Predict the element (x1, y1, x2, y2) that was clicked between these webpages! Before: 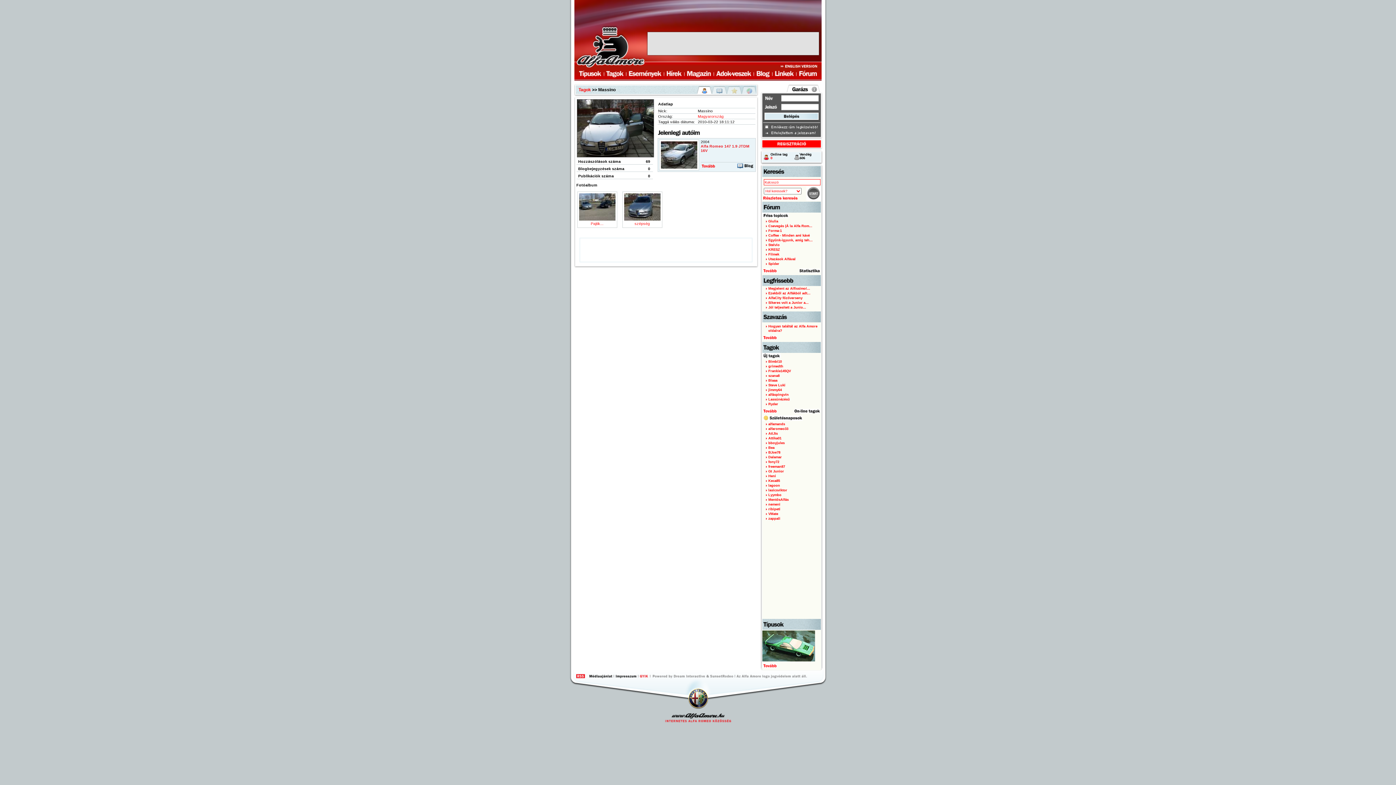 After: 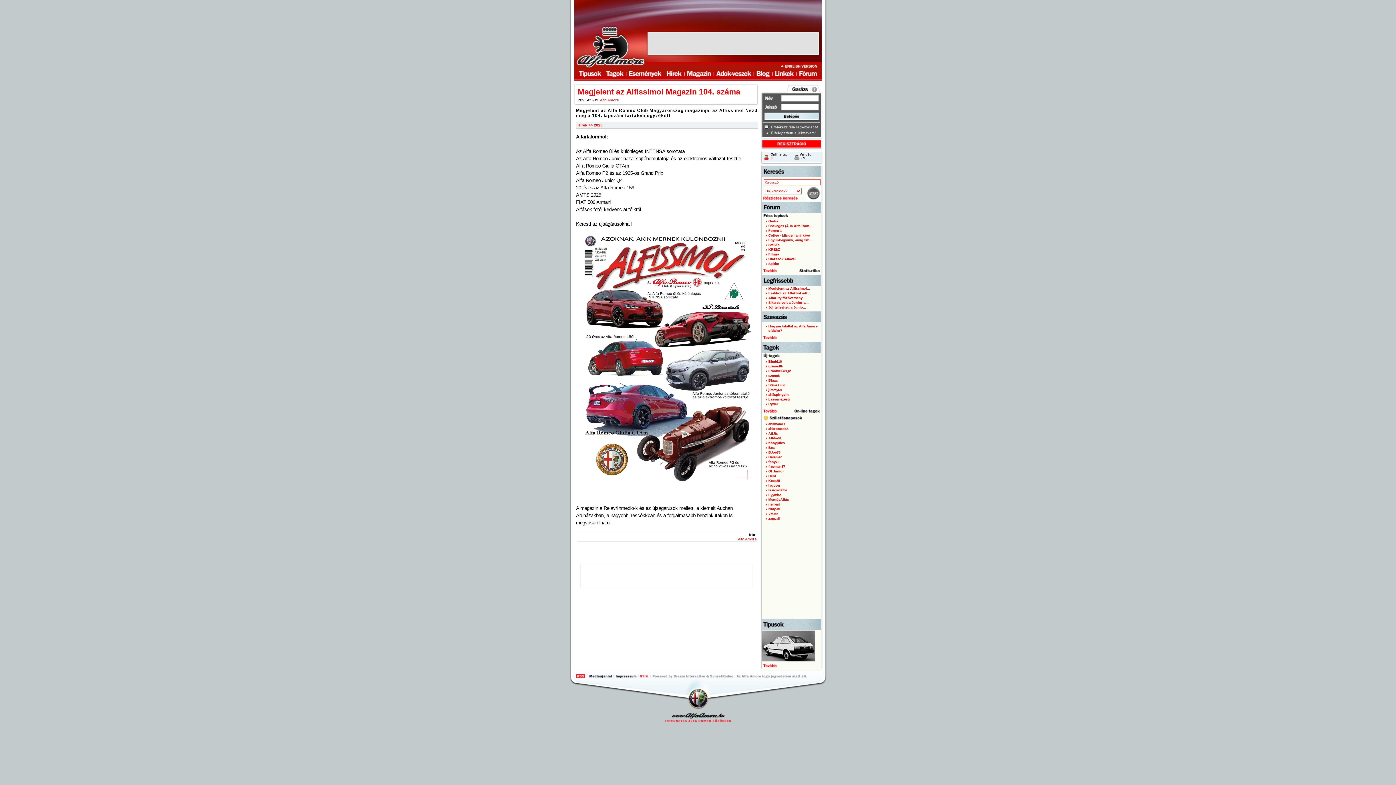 Action: bbox: (768, 286, 810, 290) label: Megjelent az Alfissimo!...